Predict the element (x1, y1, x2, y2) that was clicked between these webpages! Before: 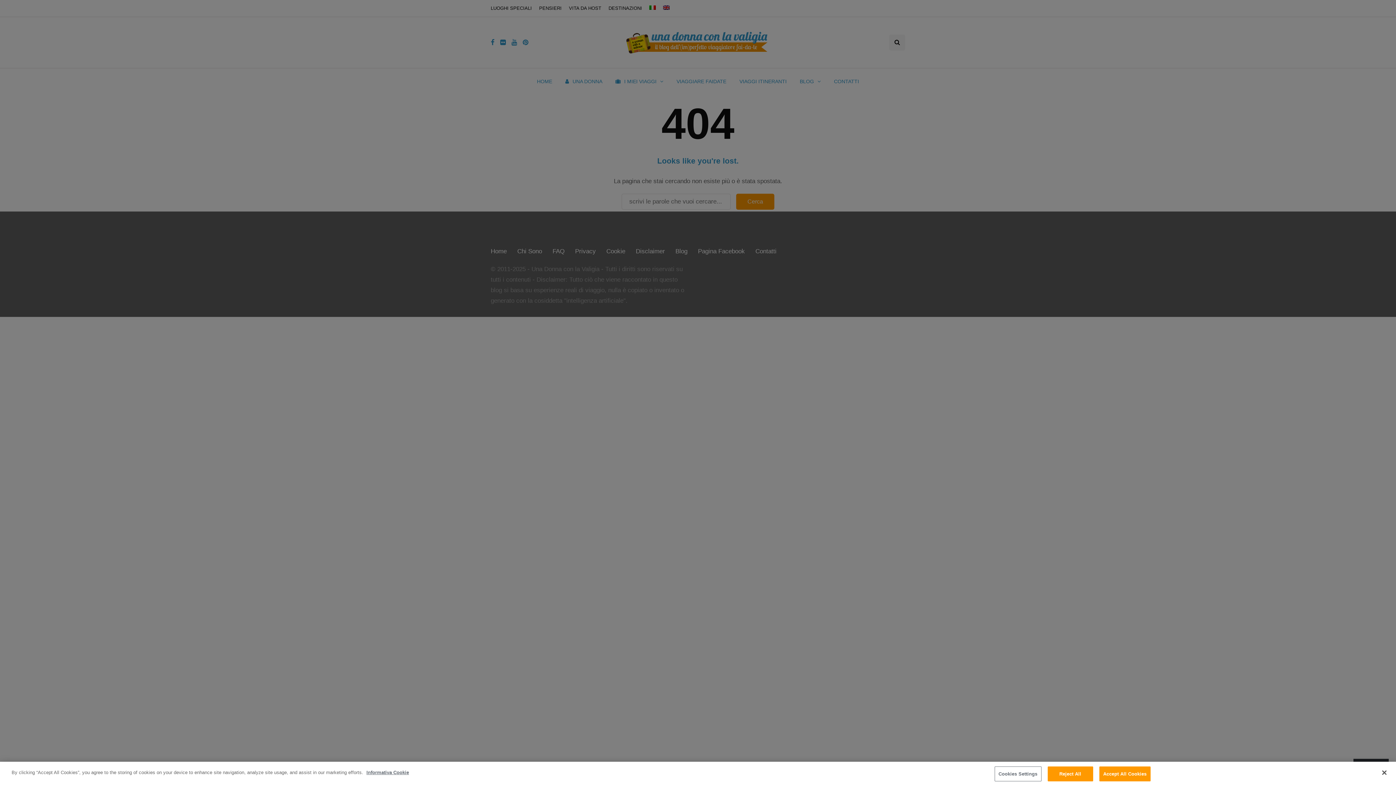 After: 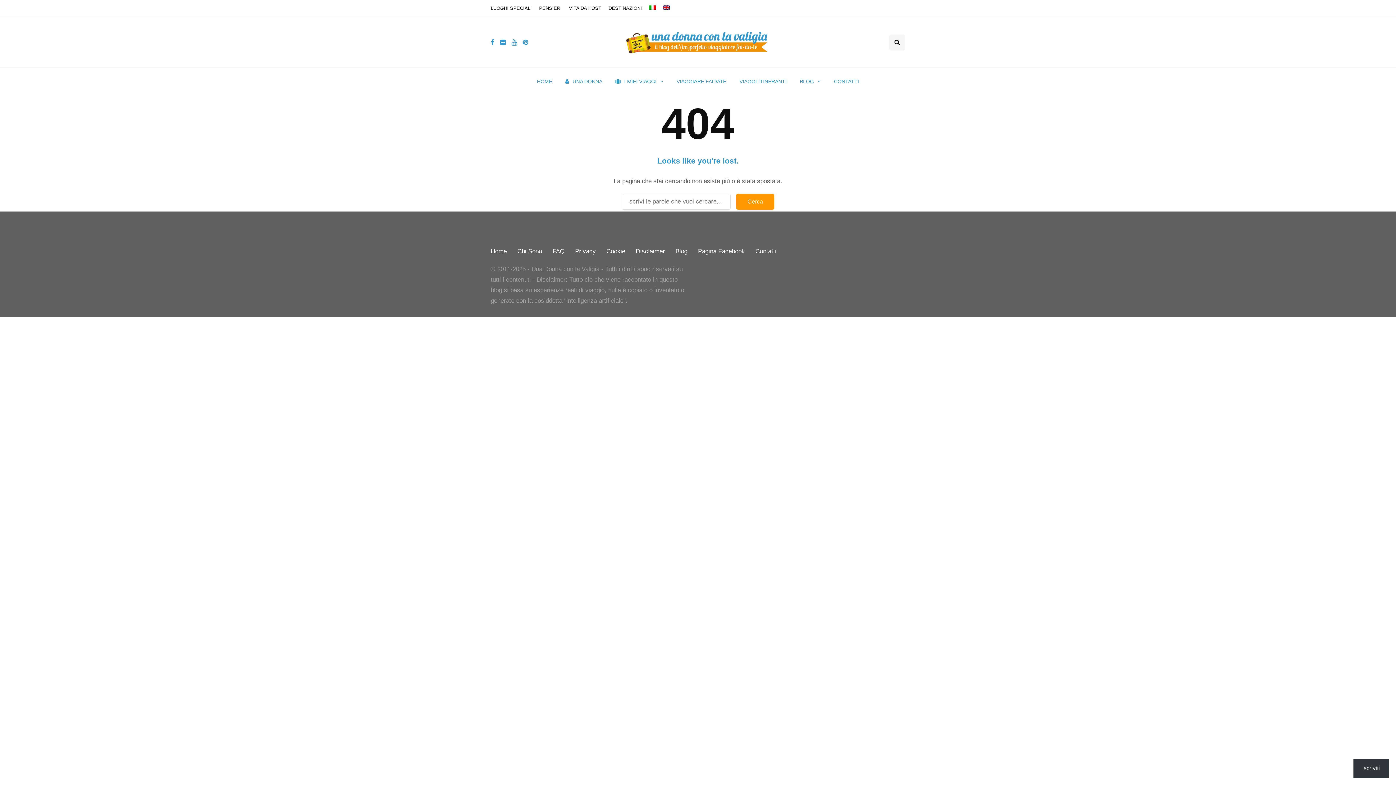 Action: label: Accept All Cookies bbox: (1099, 766, 1150, 781)